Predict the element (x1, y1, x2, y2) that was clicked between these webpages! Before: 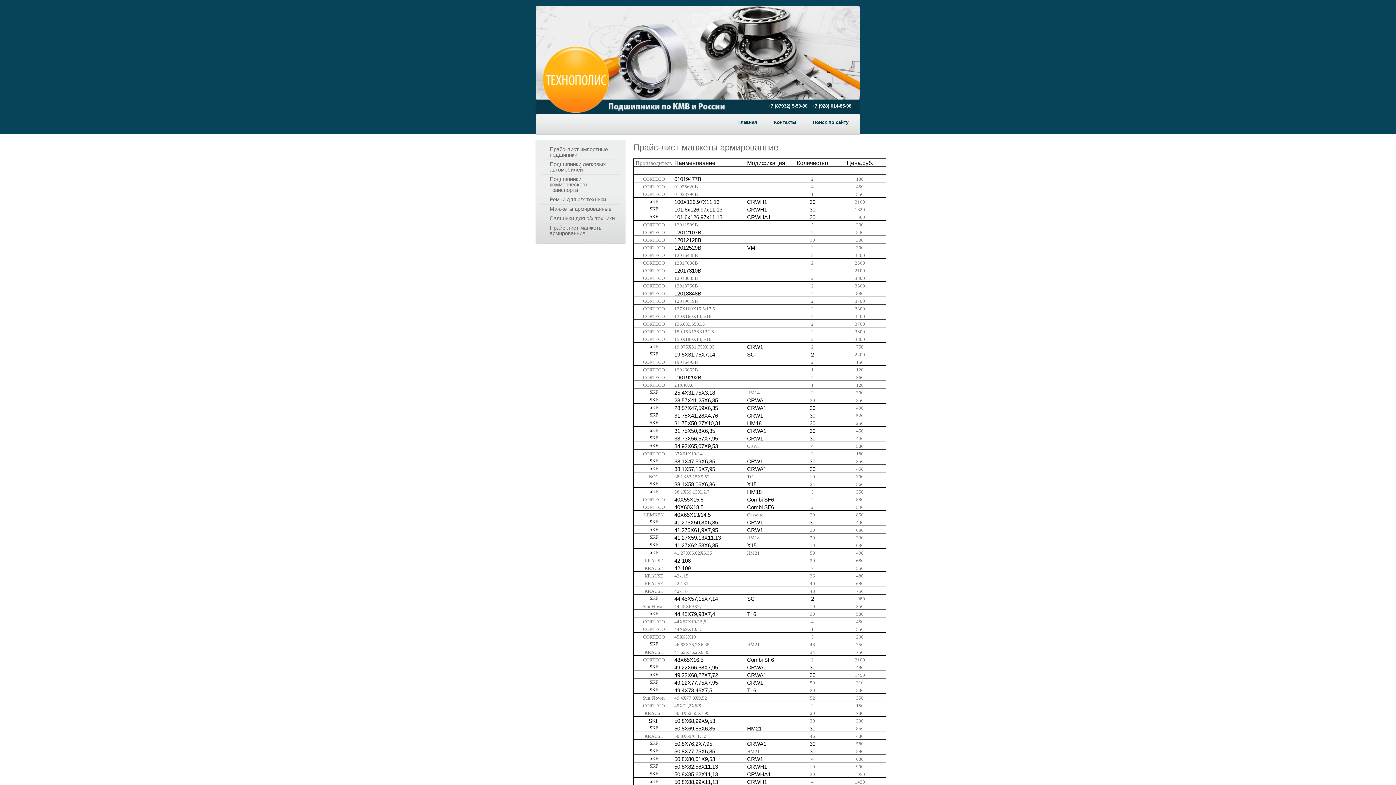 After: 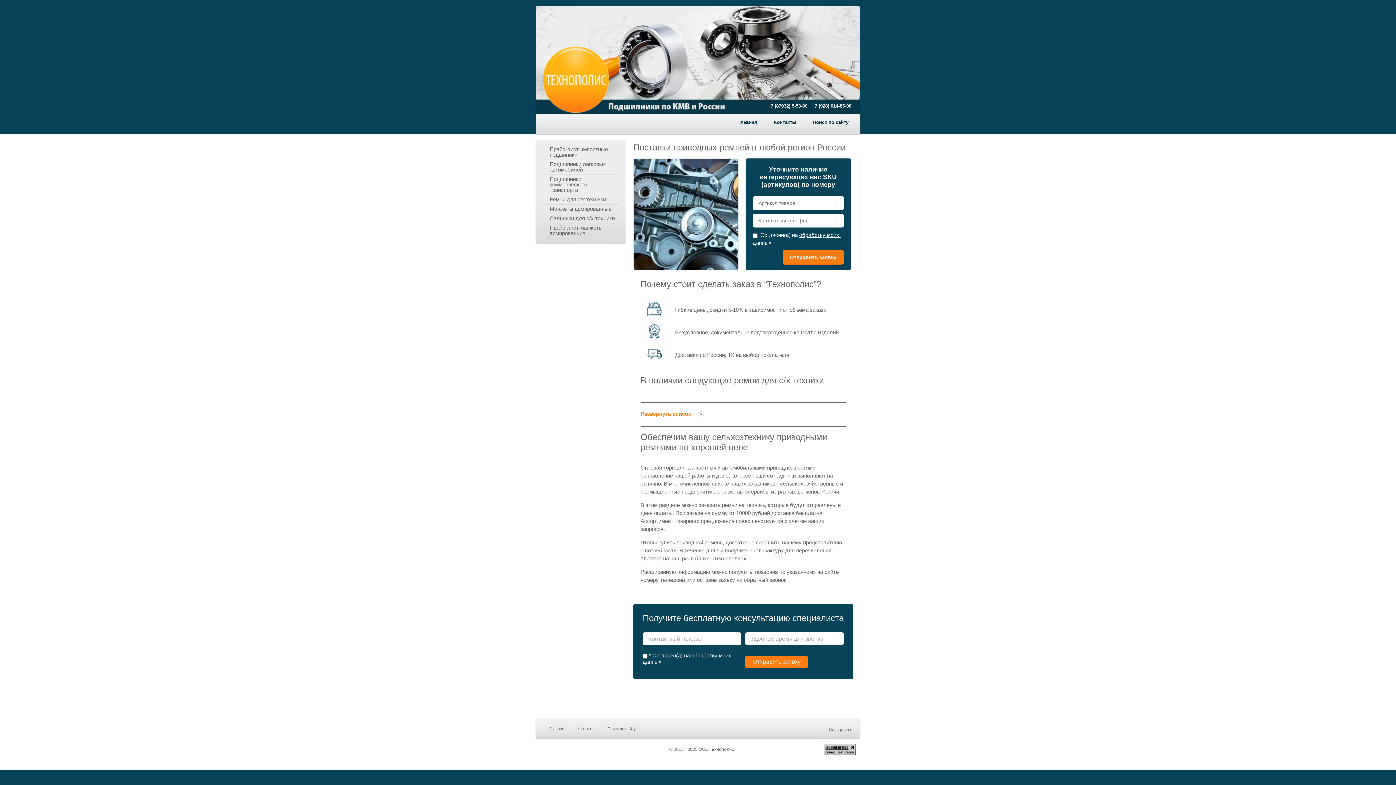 Action: label: Ремни для с/х техники bbox: (541, 194, 620, 204)